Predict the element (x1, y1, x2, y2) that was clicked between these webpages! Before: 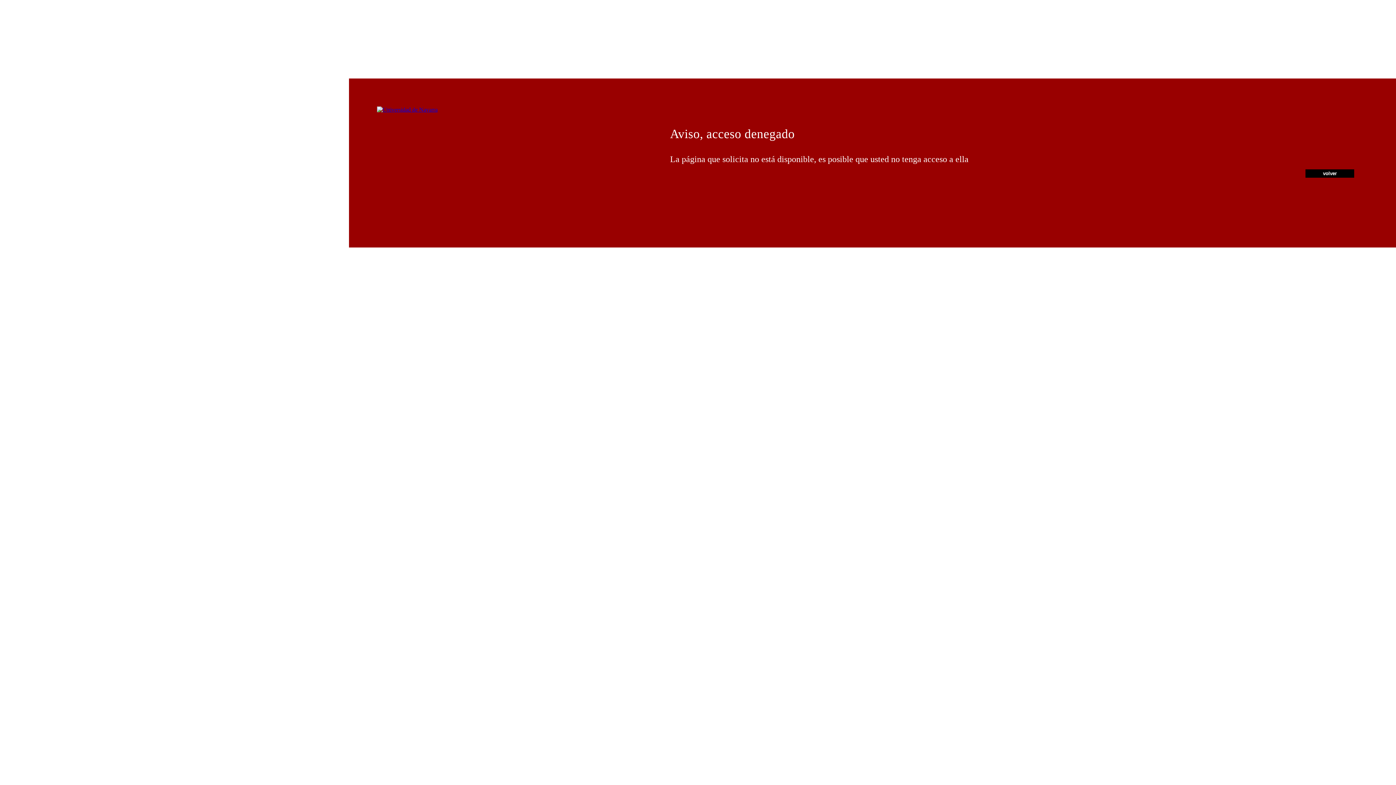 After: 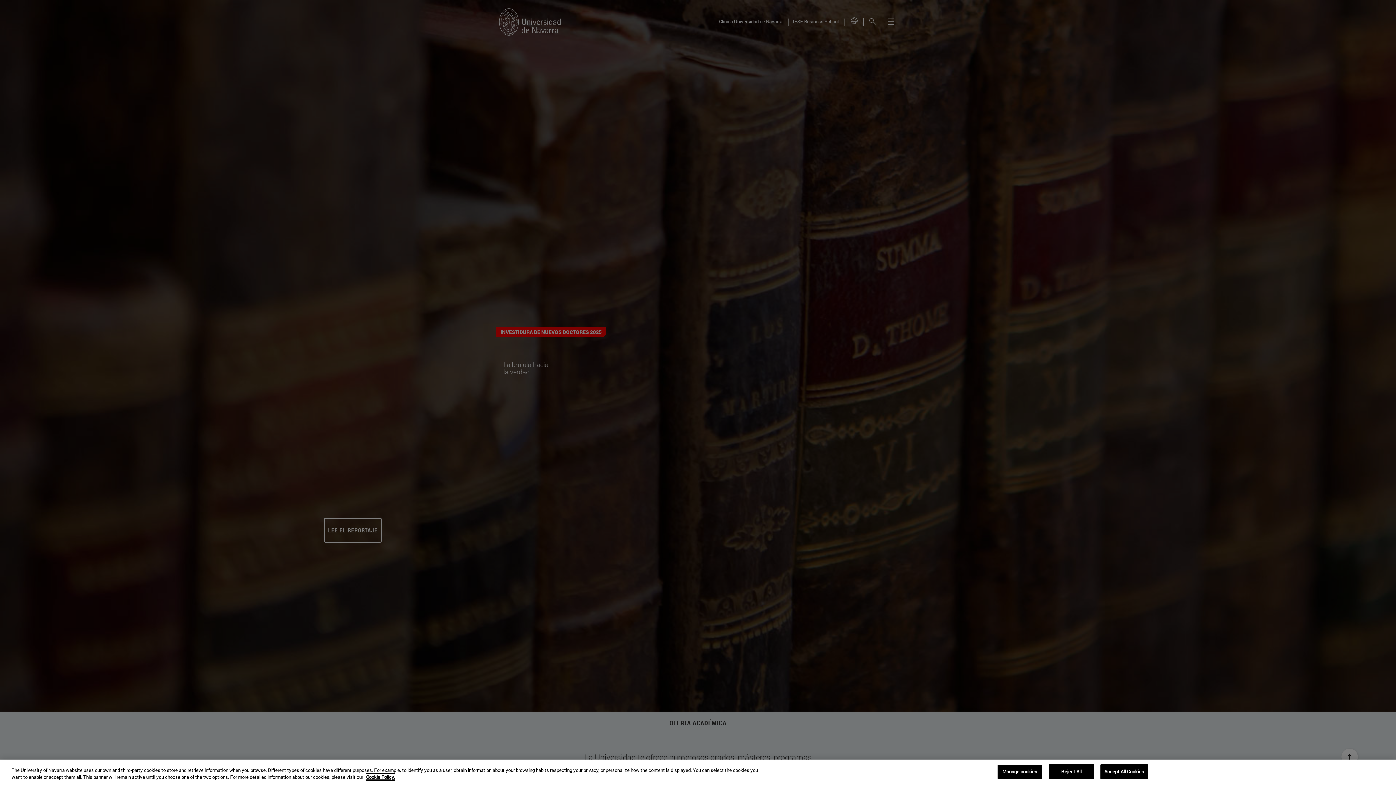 Action: bbox: (377, 106, 437, 112)